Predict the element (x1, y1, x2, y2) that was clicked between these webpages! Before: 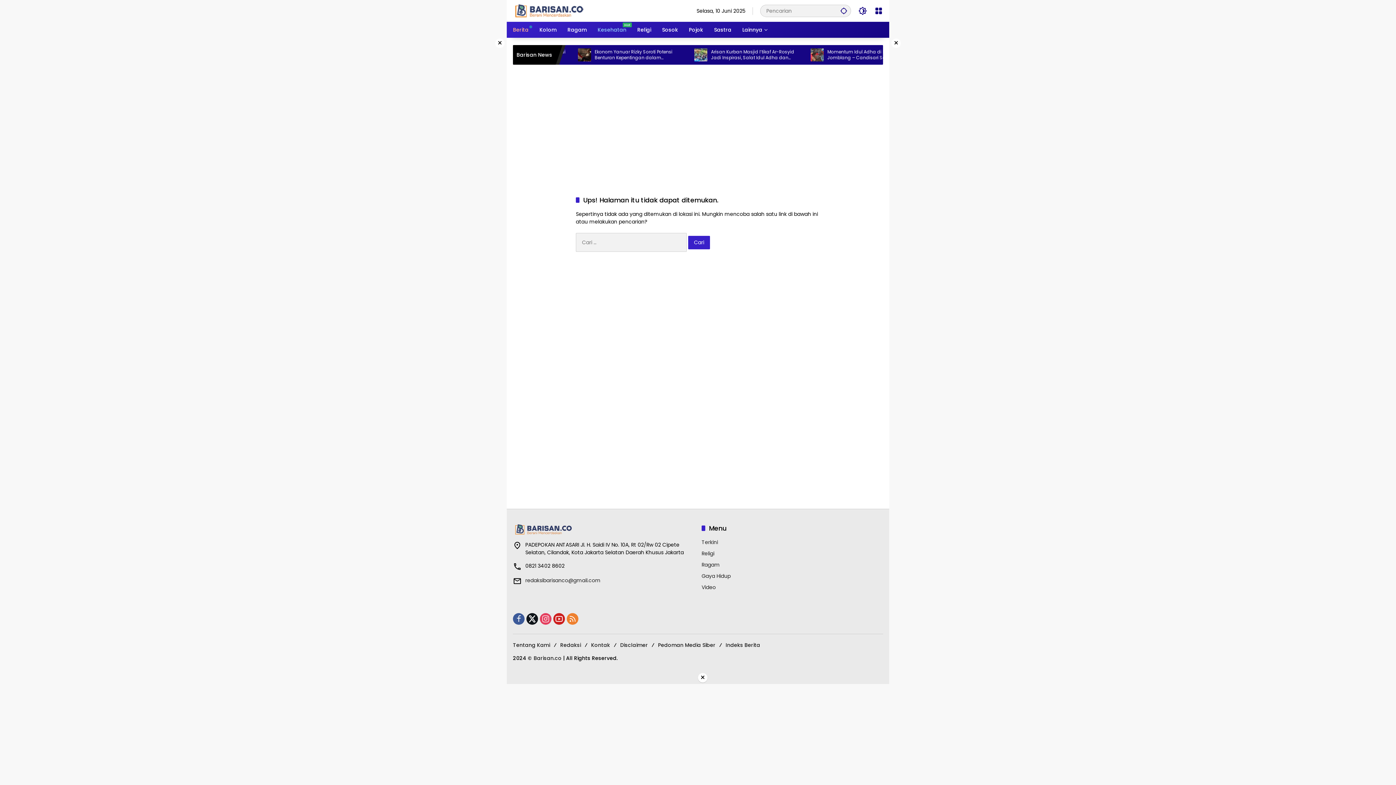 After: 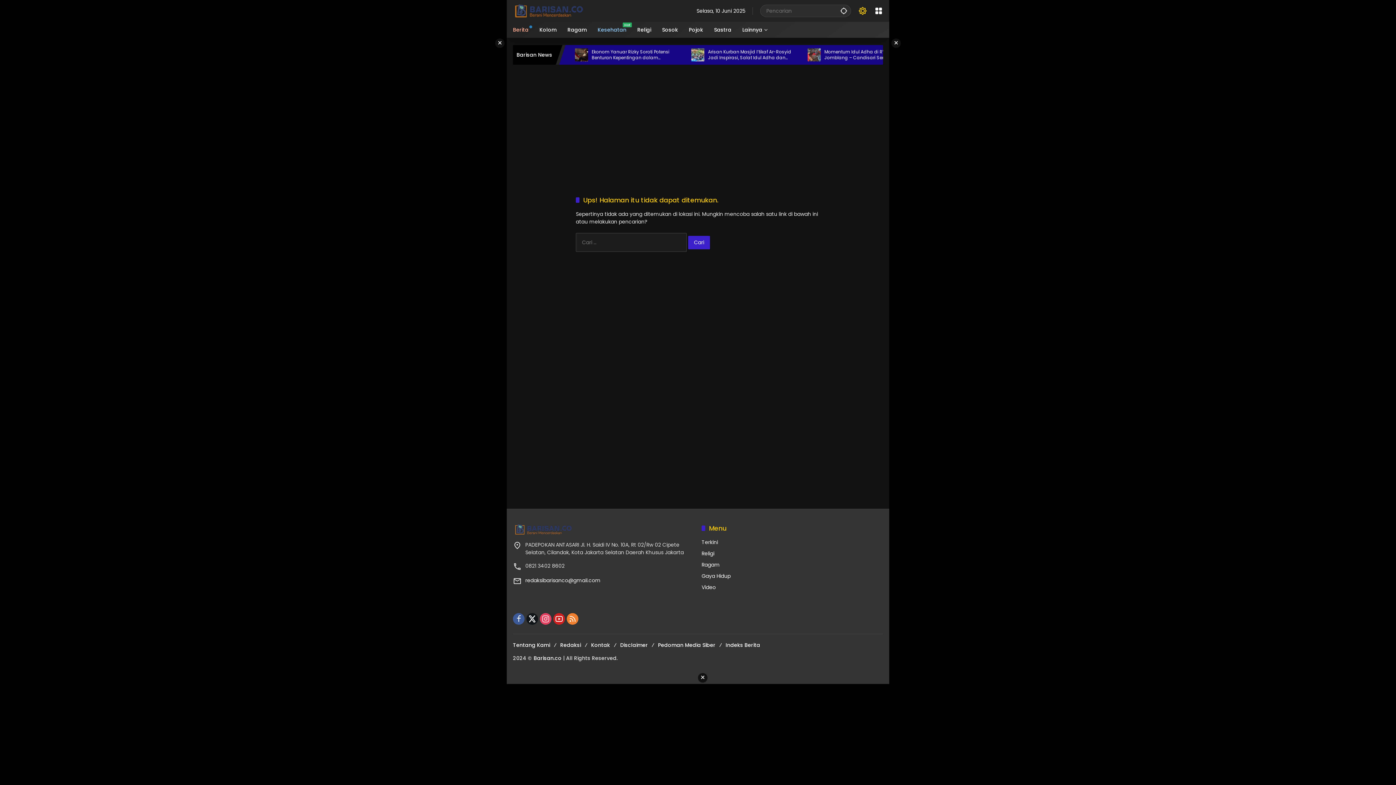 Action: label: Mode Gelap bbox: (858, 6, 867, 15)